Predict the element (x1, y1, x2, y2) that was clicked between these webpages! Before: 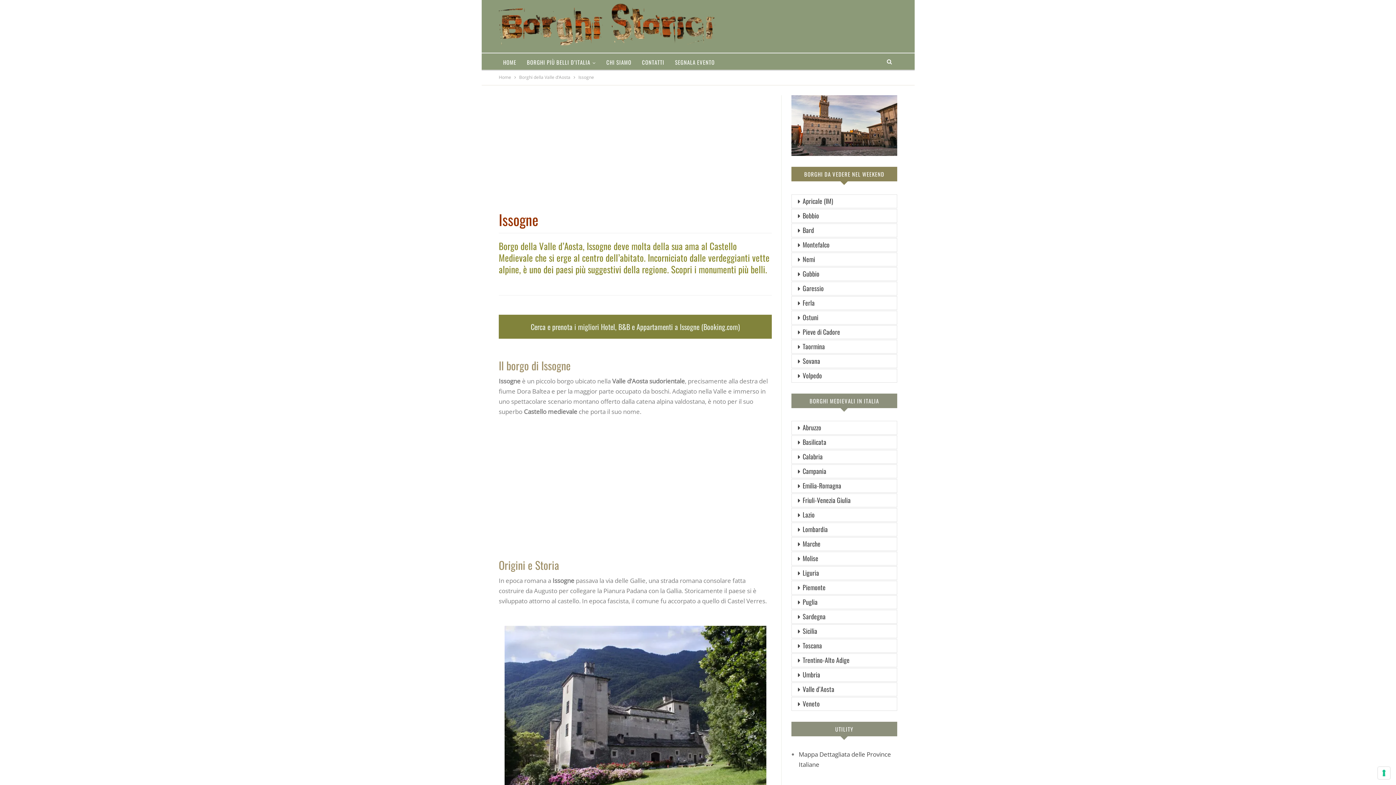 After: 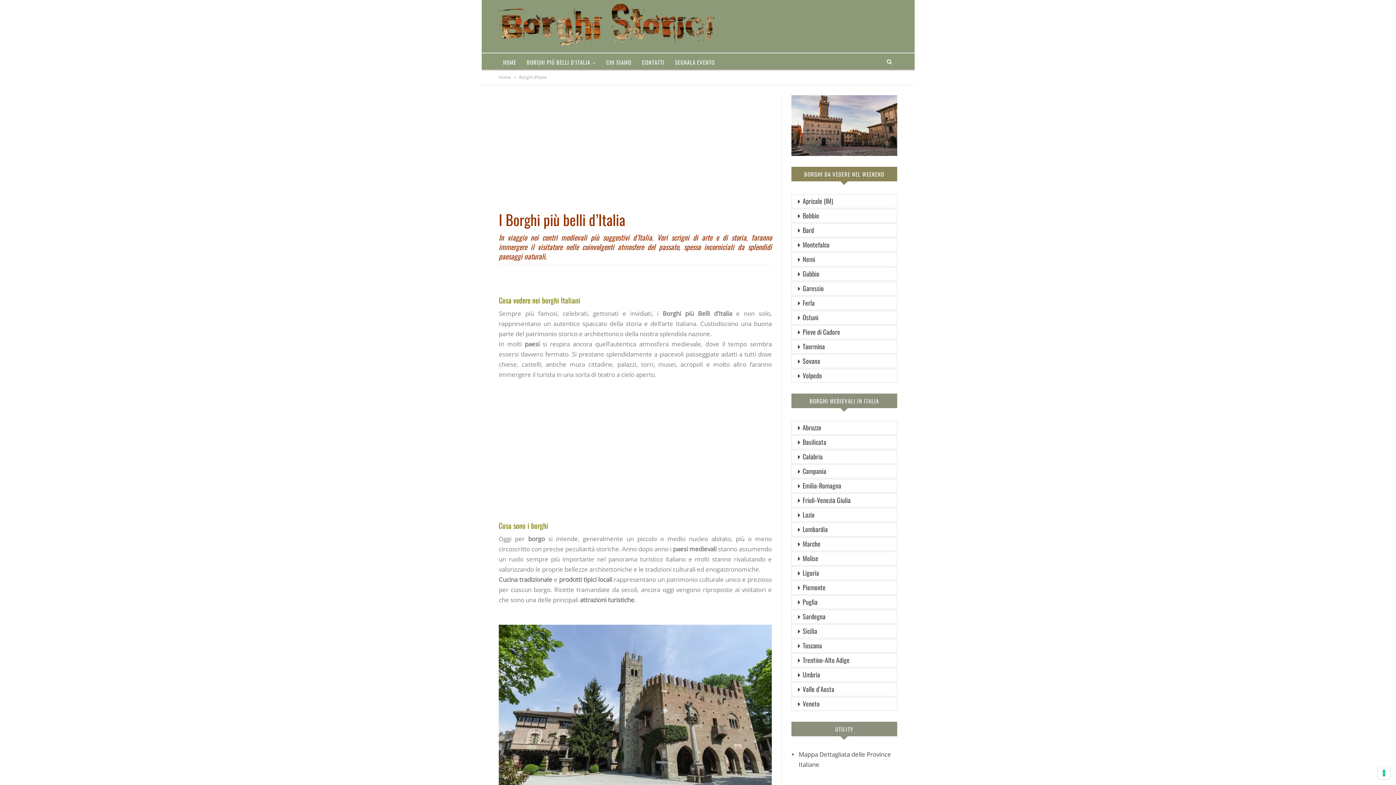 Action: bbox: (522, 53, 600, 70) label: BORGHI PIÙ BELLI D’ITALIA